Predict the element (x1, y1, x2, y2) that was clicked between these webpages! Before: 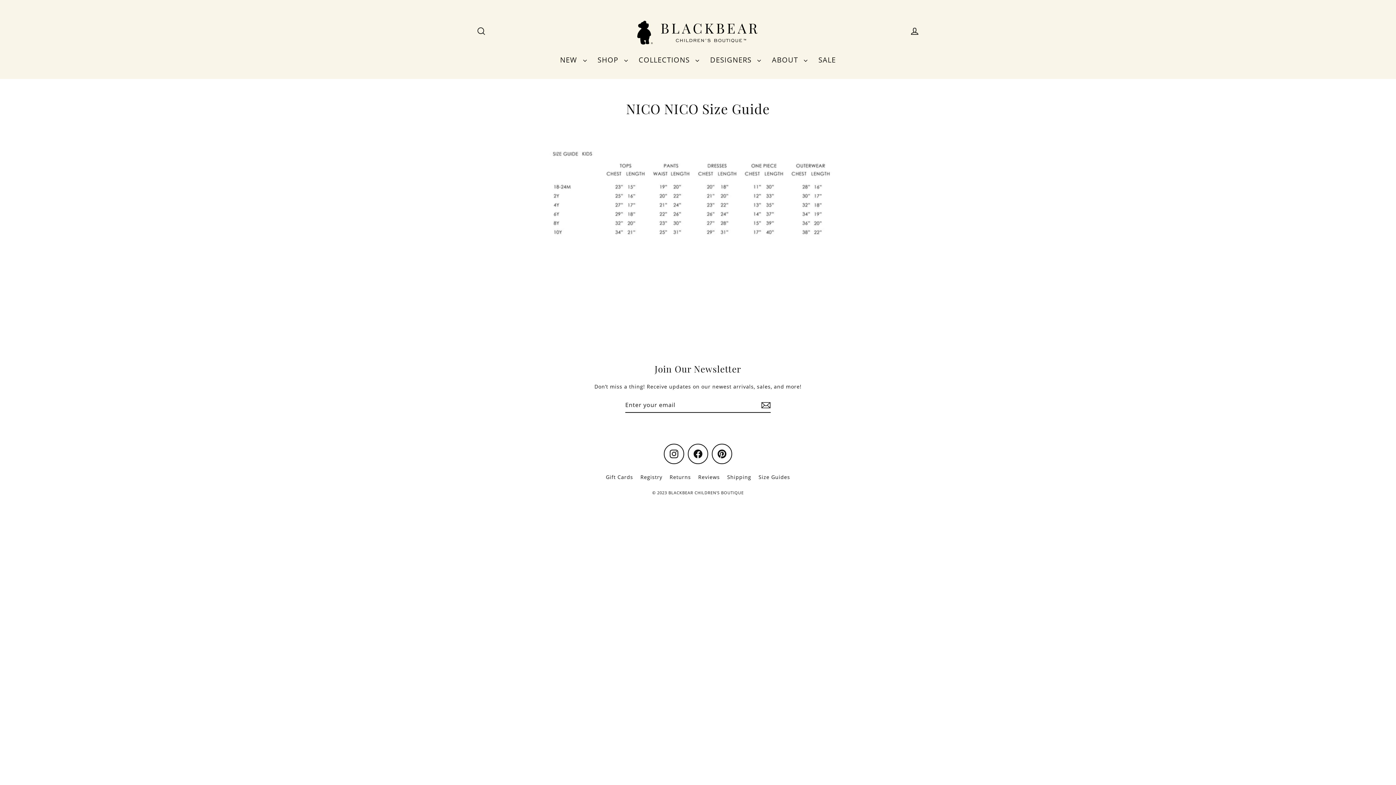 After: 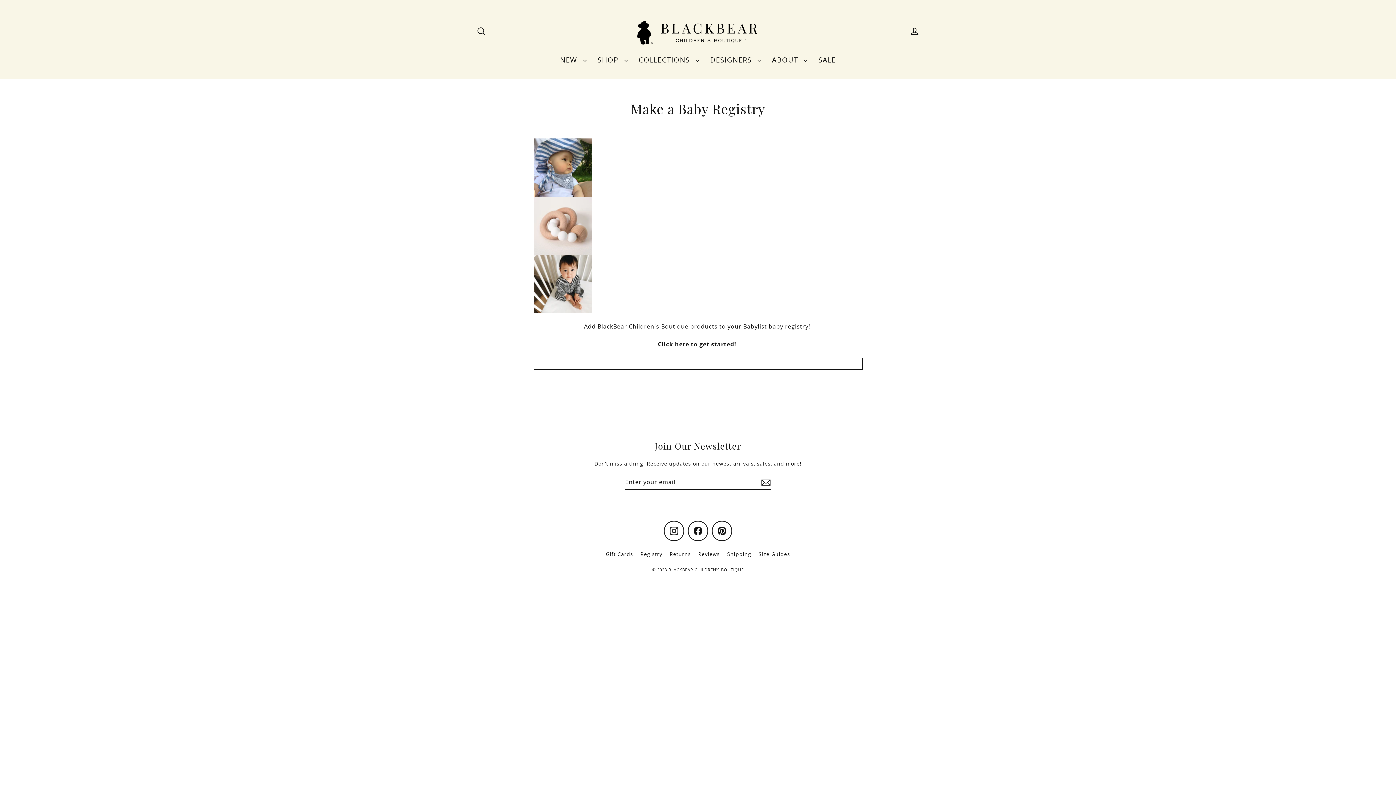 Action: label: Registry bbox: (636, 471, 666, 482)